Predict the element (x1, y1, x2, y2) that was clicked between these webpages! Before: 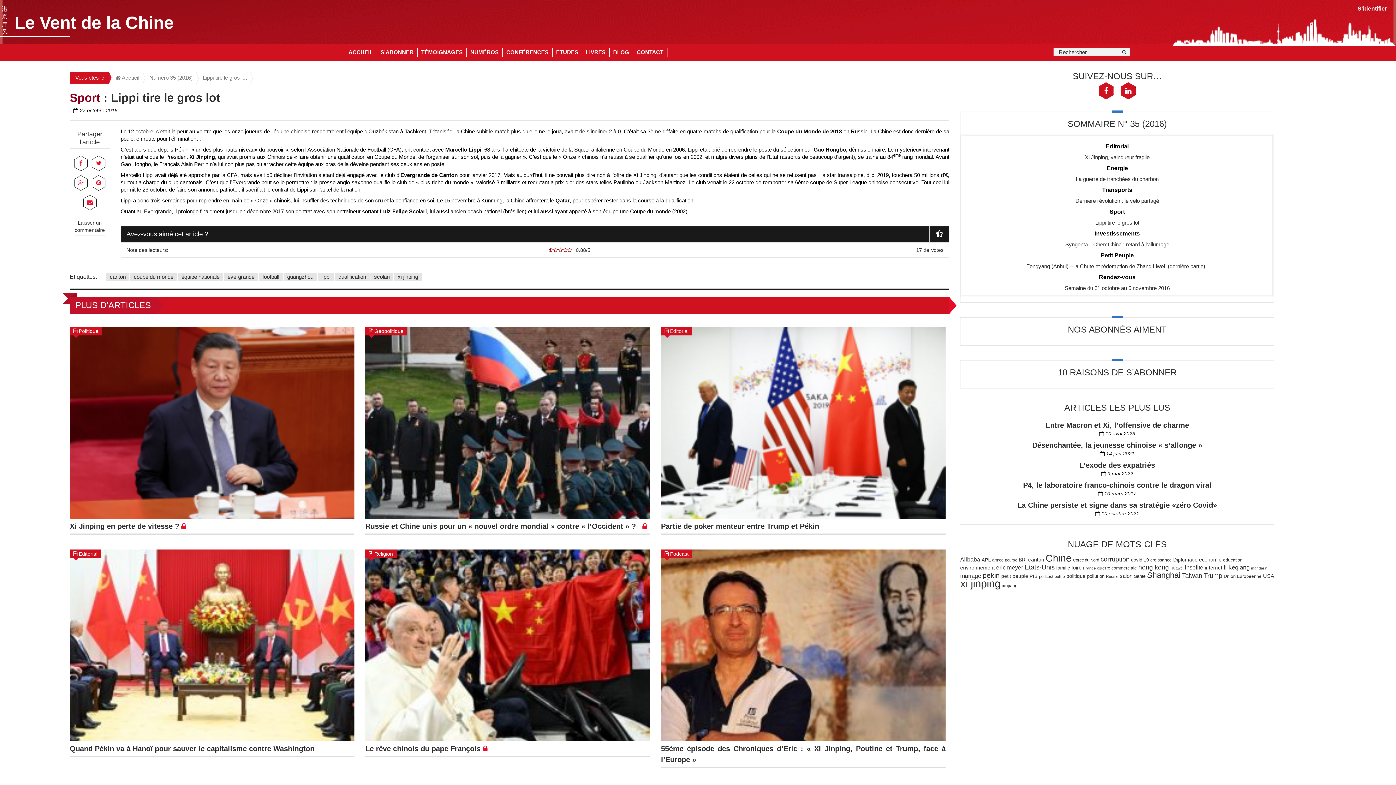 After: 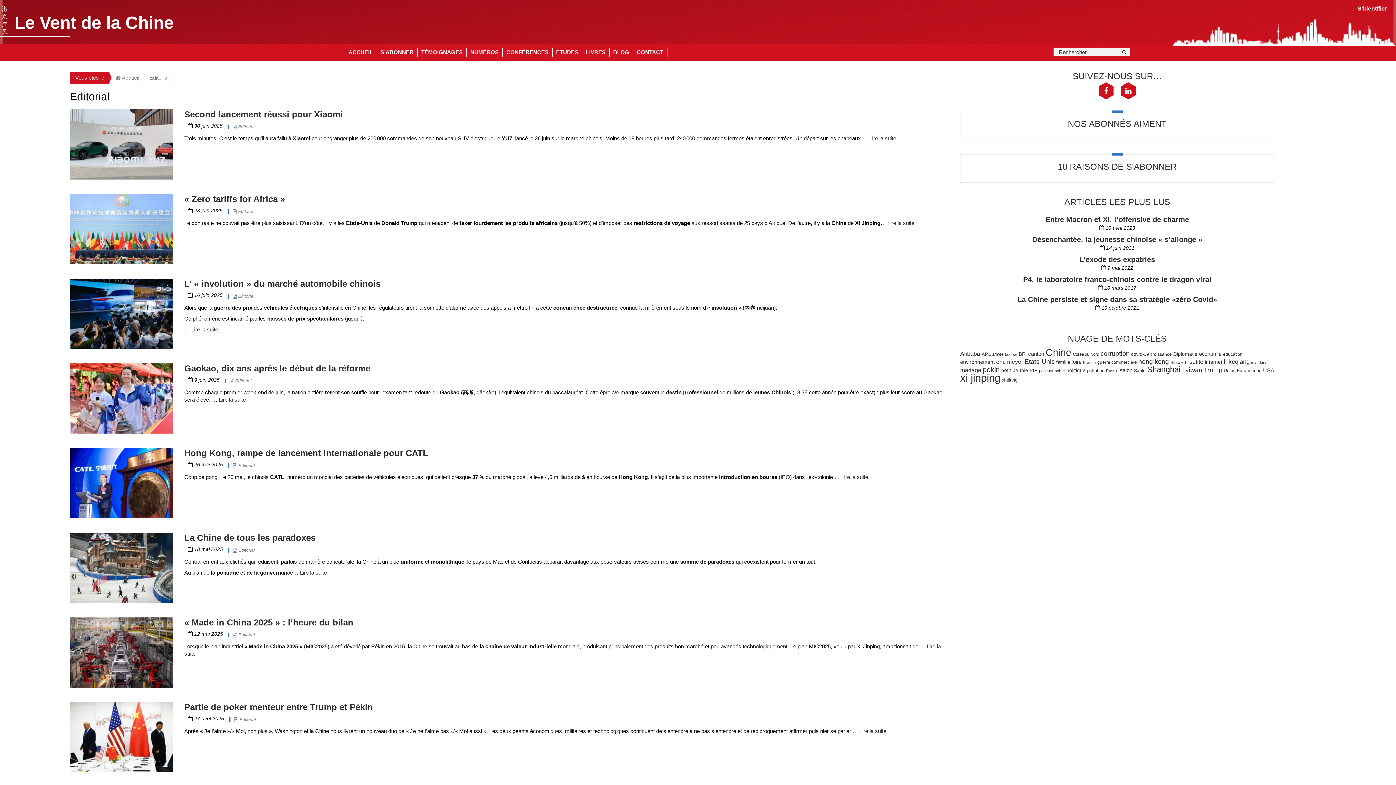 Action: bbox: (69, 549, 101, 558) label: Editorial